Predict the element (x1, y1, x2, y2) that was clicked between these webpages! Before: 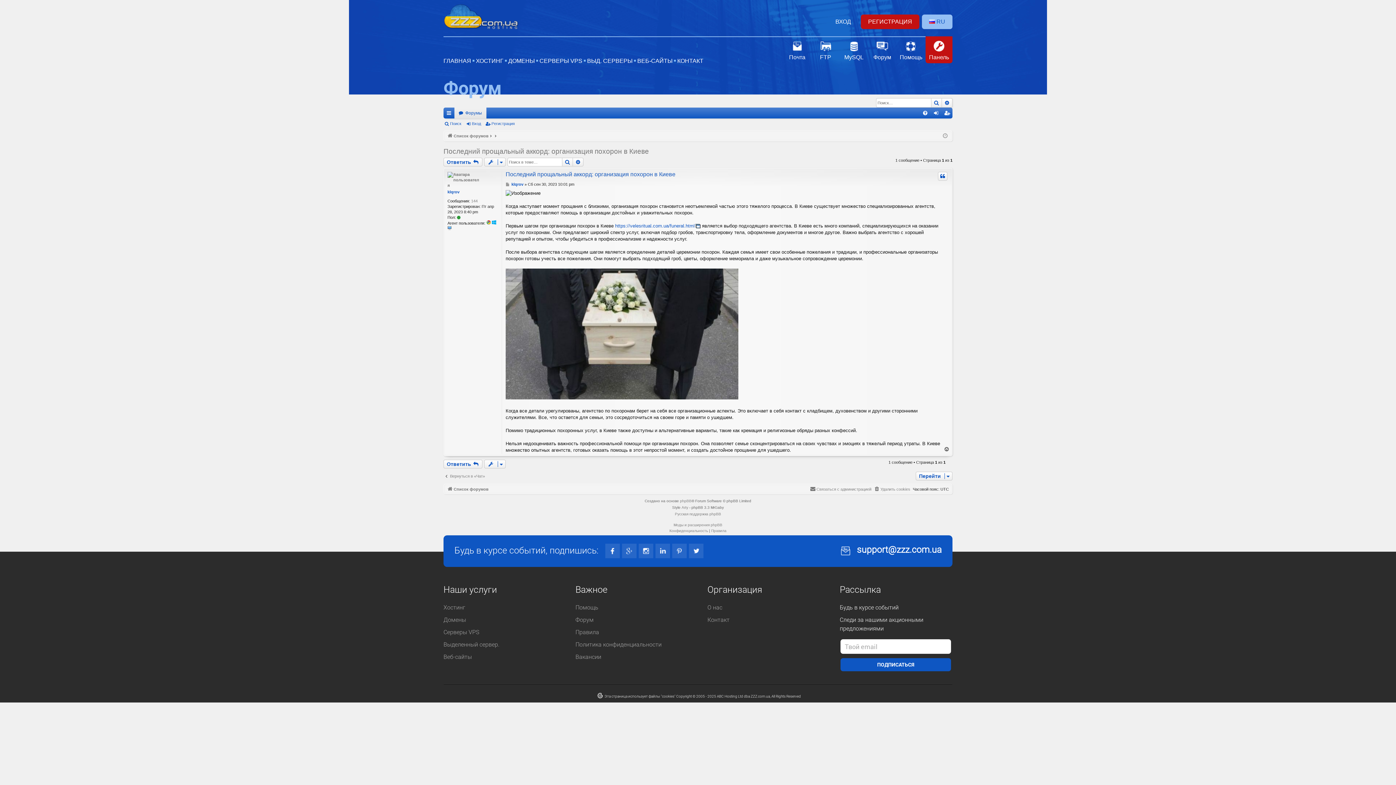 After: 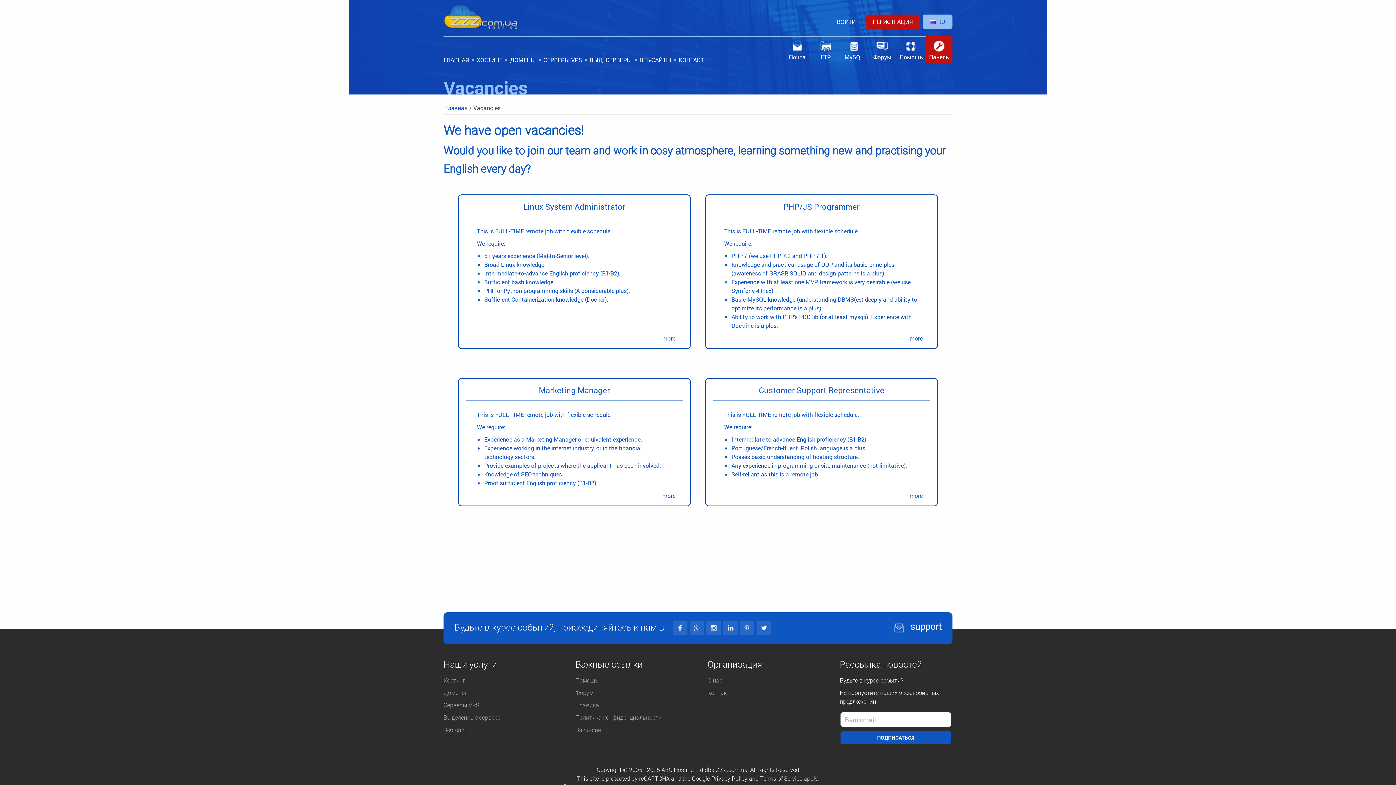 Action: bbox: (575, 653, 601, 661) label: Вакансии